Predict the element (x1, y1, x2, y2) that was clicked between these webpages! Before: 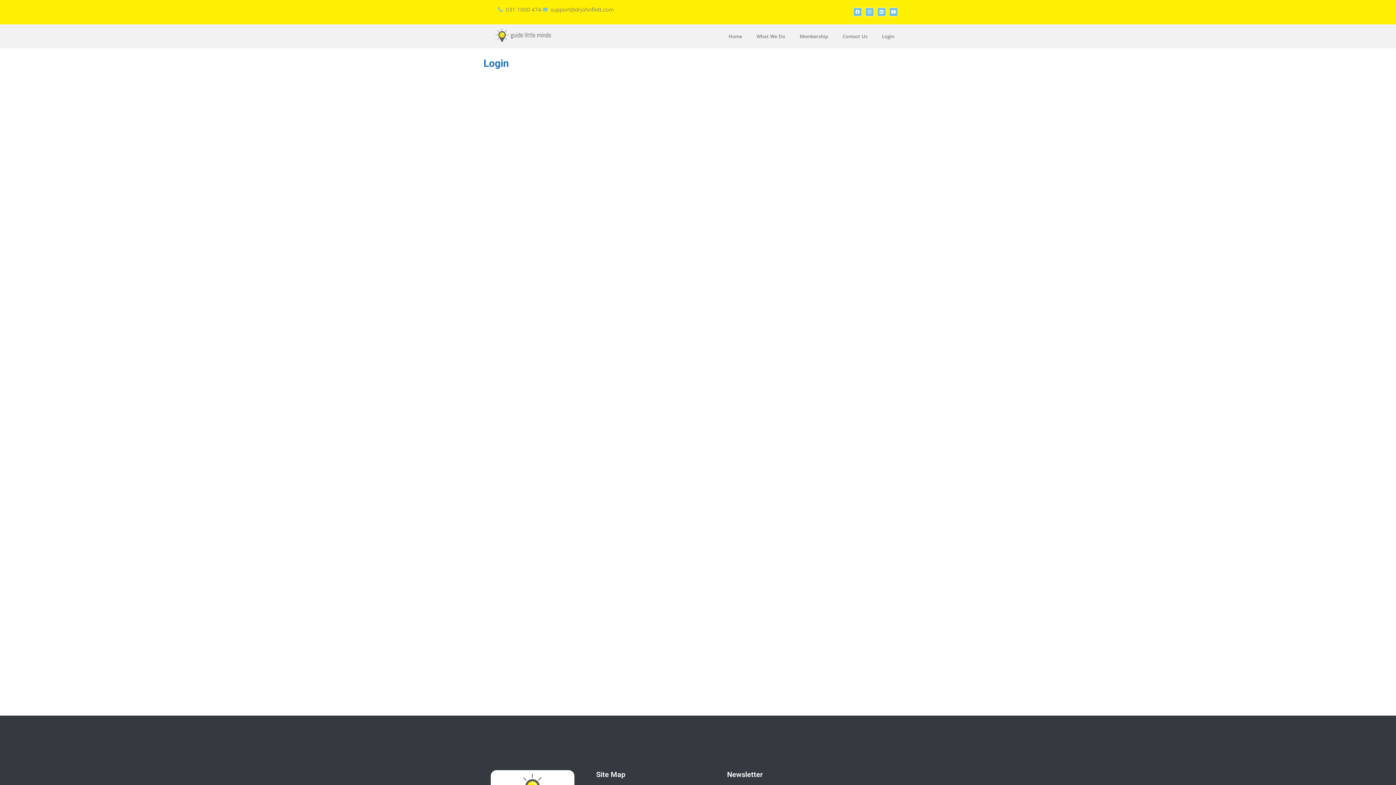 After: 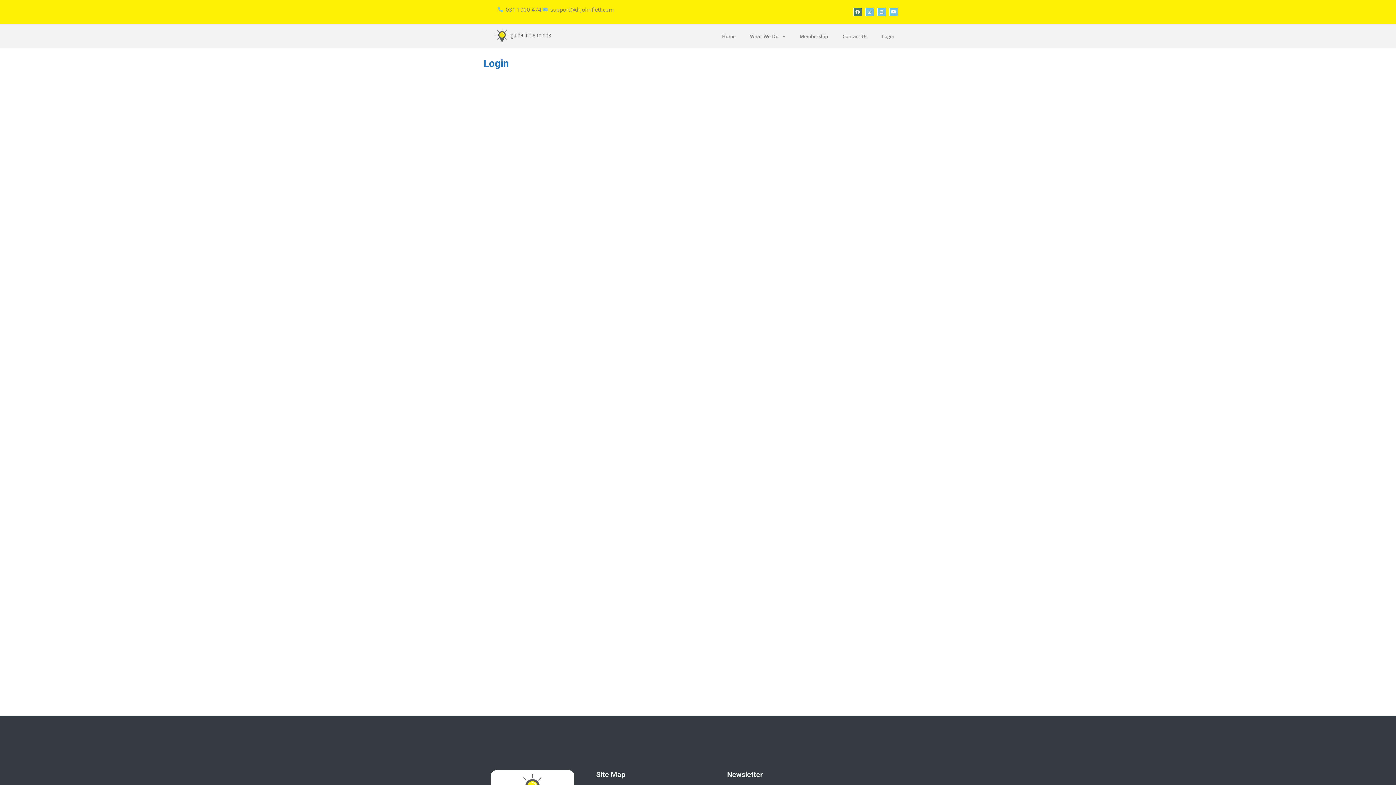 Action: label: Facebook bbox: (853, 7, 862, 16)